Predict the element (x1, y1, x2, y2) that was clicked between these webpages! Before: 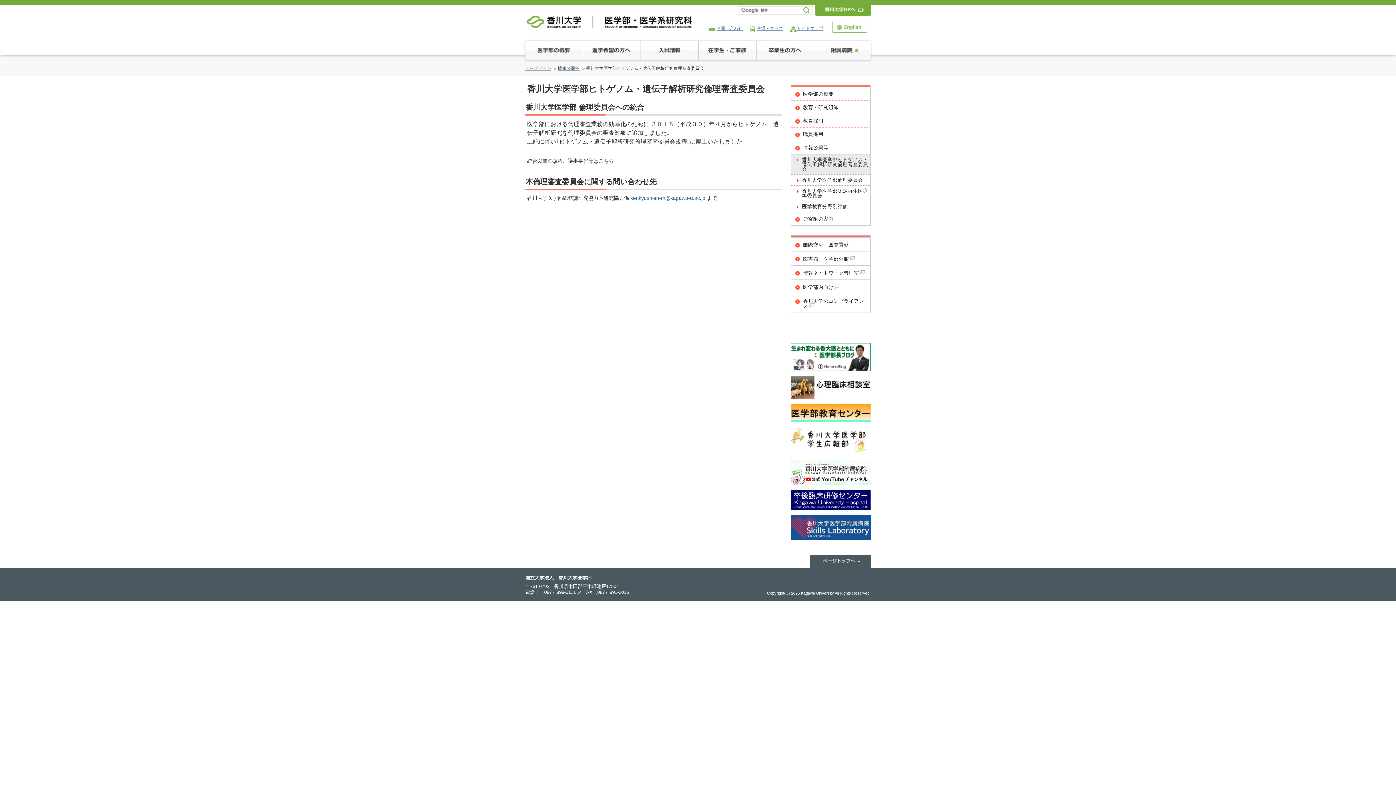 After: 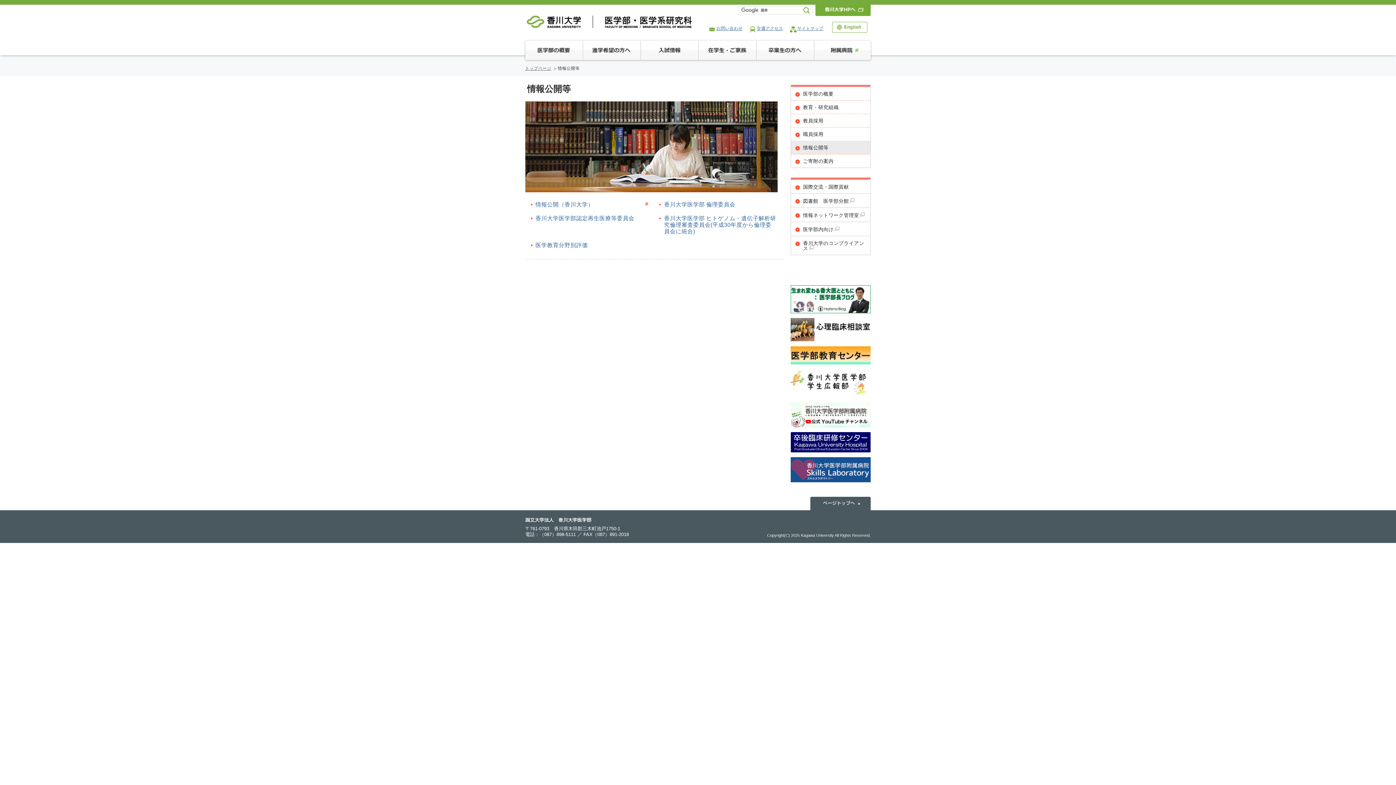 Action: label: 情報公開等
 bbox: (791, 140, 870, 154)